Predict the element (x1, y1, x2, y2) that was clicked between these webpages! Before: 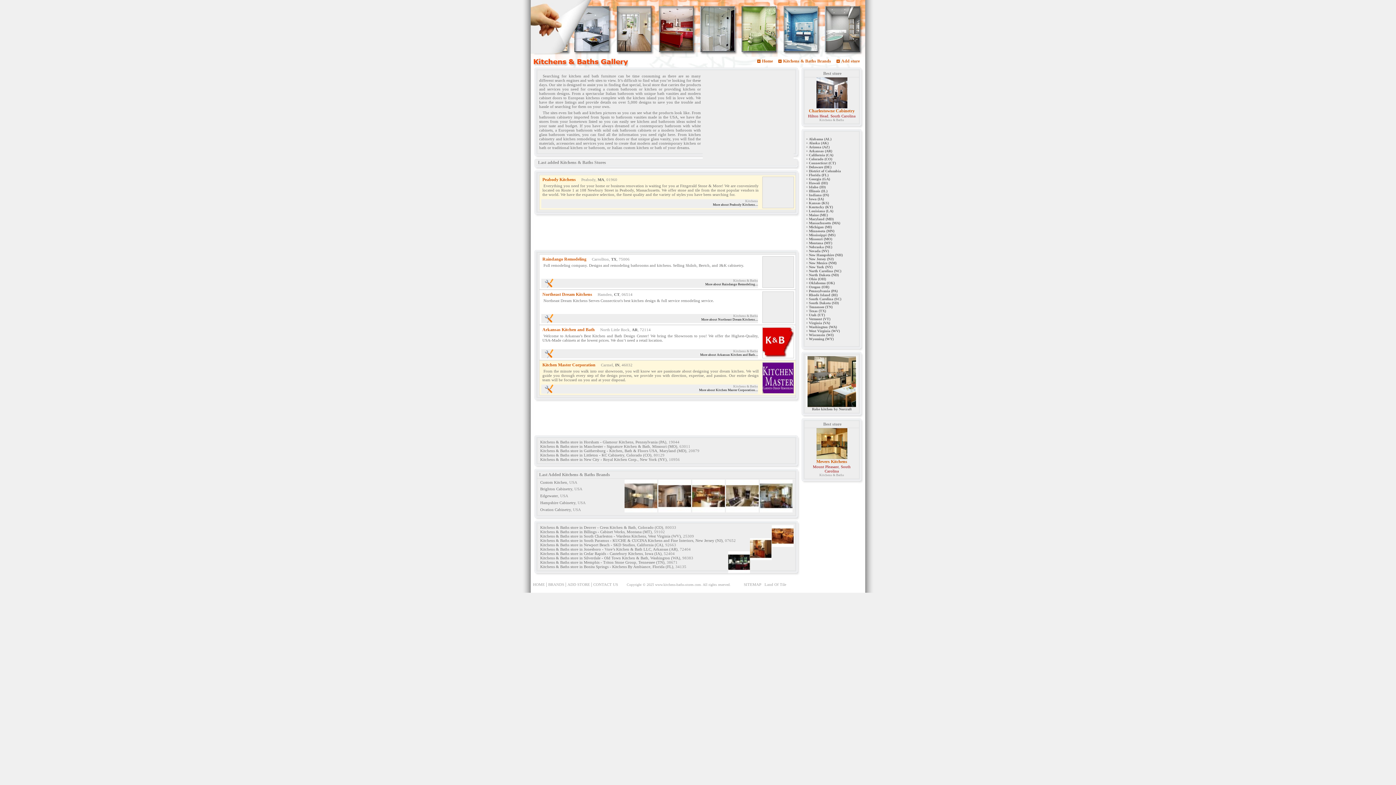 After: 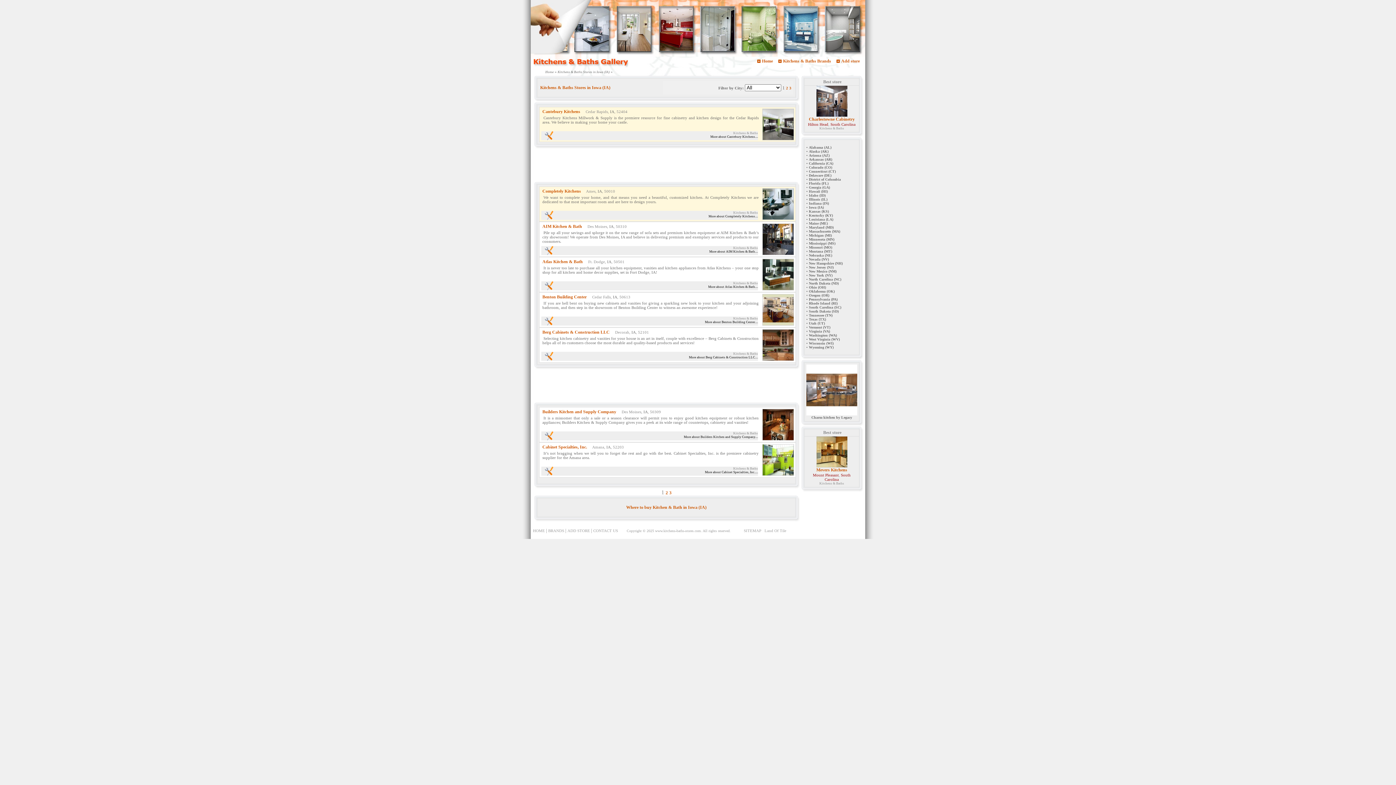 Action: bbox: (645, 551, 661, 556) label: Iowa (IA)